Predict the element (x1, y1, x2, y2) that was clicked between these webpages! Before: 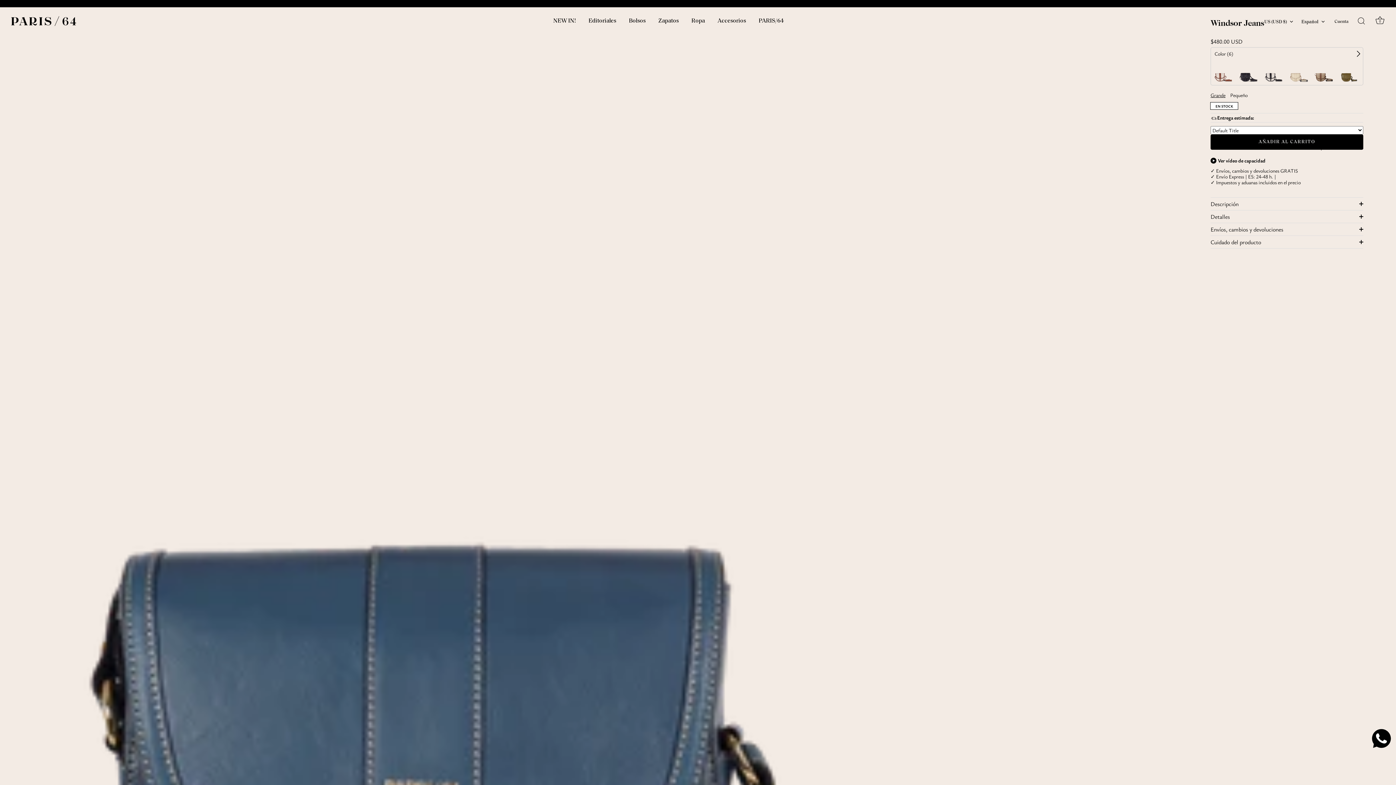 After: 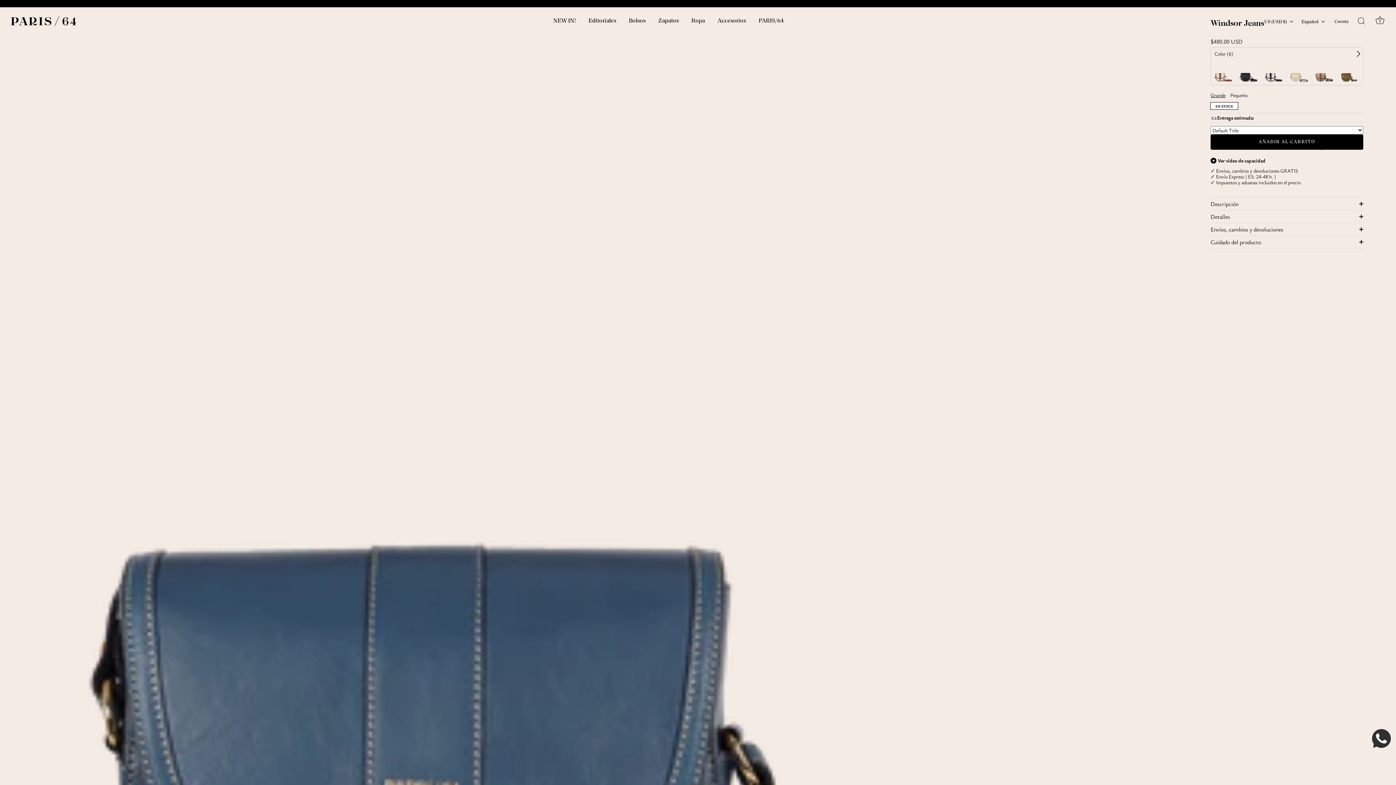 Action: bbox: (1371, 728, 1392, 749)